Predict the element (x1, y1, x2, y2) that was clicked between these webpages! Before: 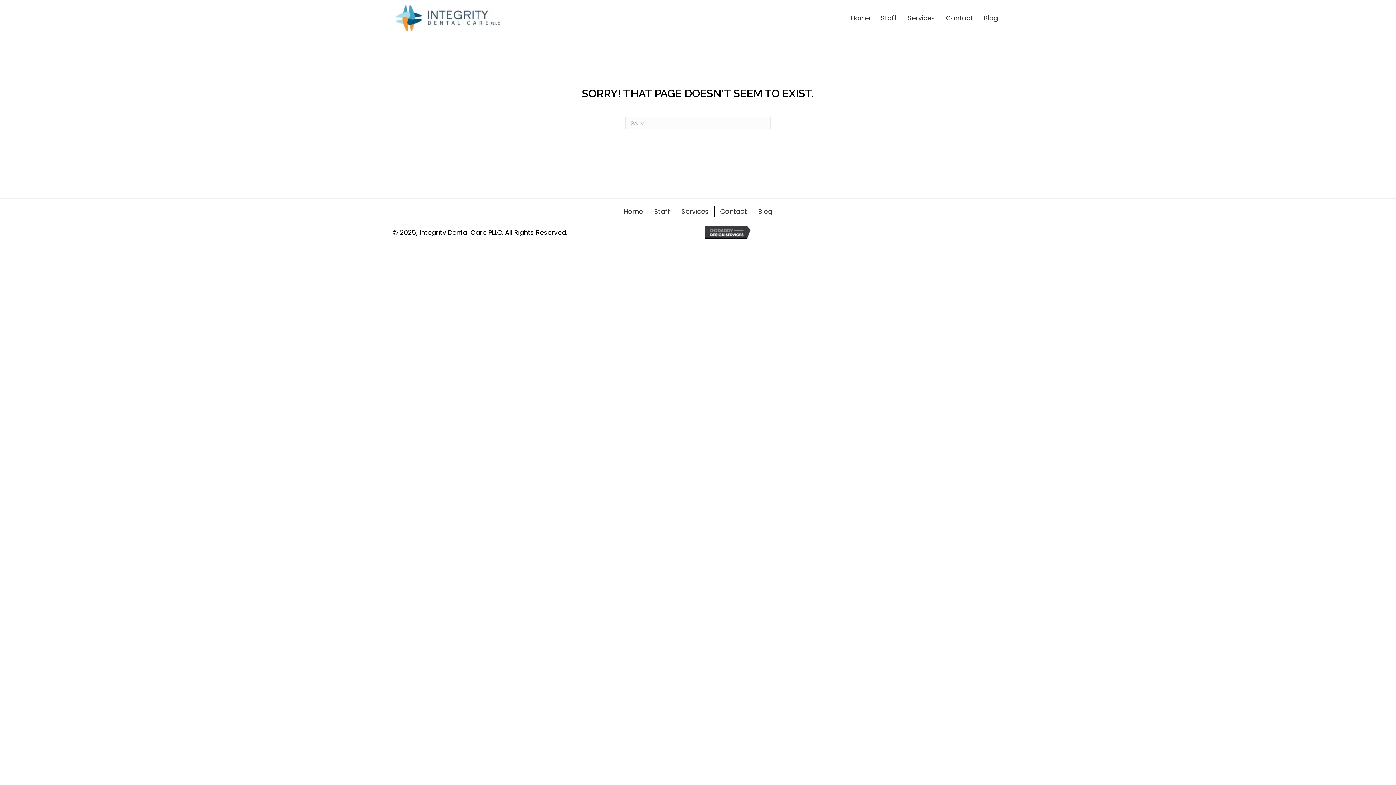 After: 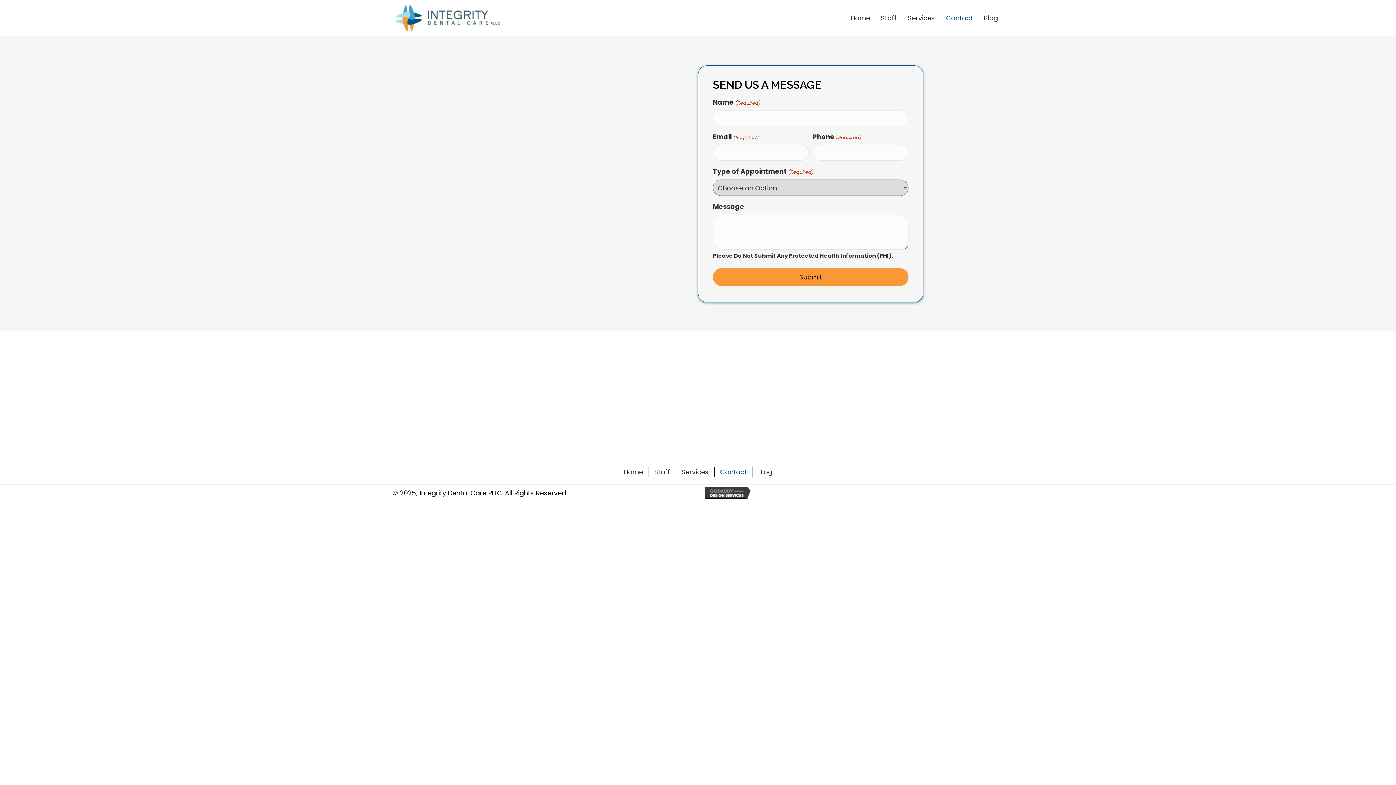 Action: bbox: (714, 206, 752, 216) label: Contact